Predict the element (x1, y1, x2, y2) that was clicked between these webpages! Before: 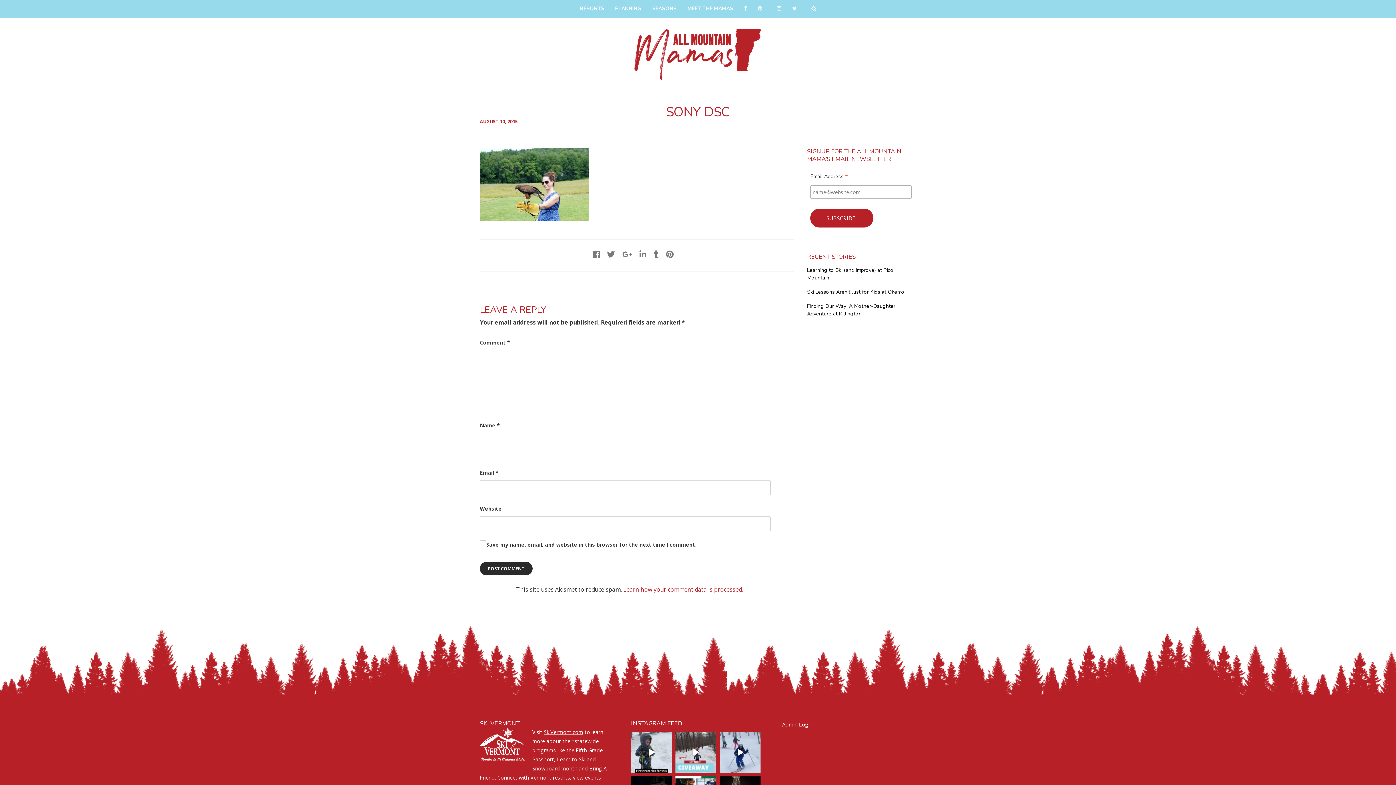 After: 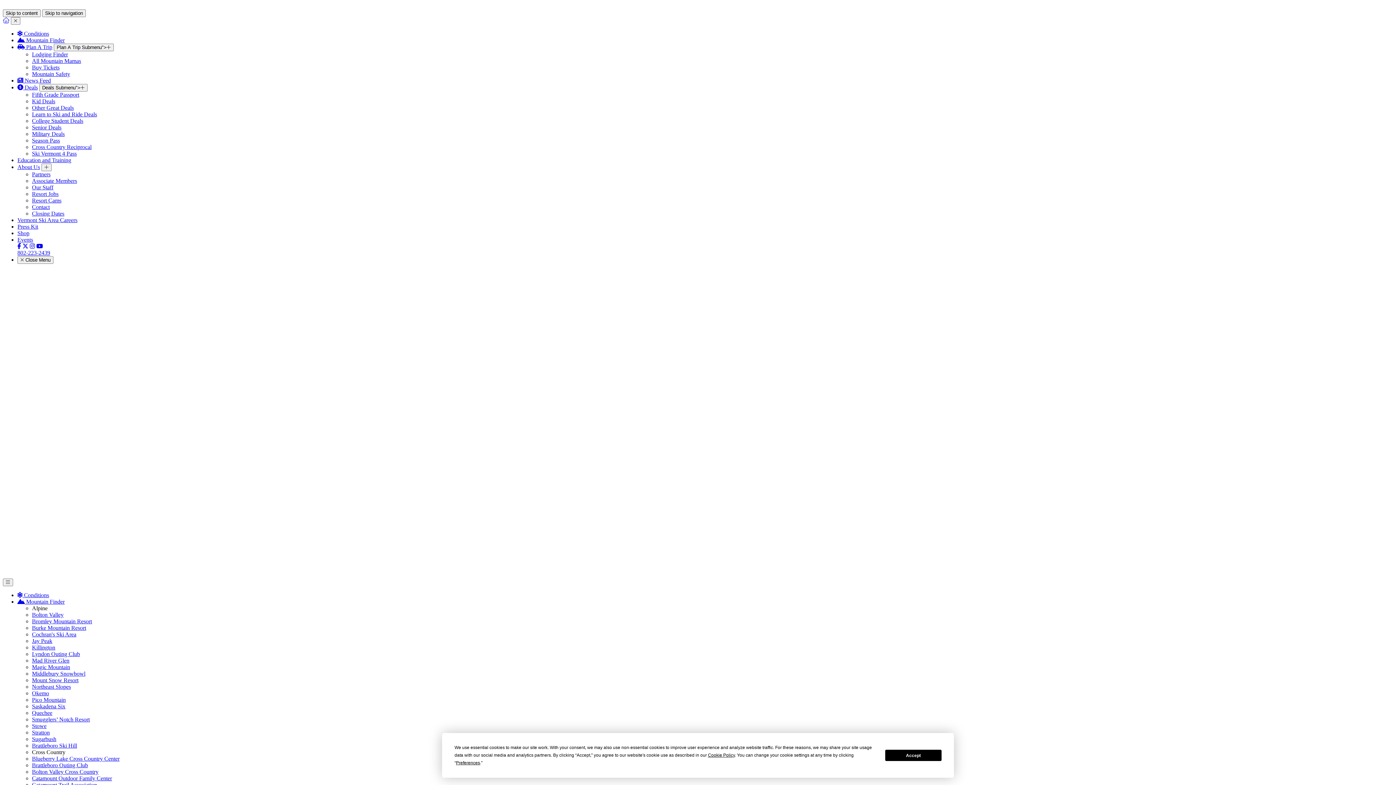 Action: label: SkiVermont.com bbox: (544, 729, 583, 736)